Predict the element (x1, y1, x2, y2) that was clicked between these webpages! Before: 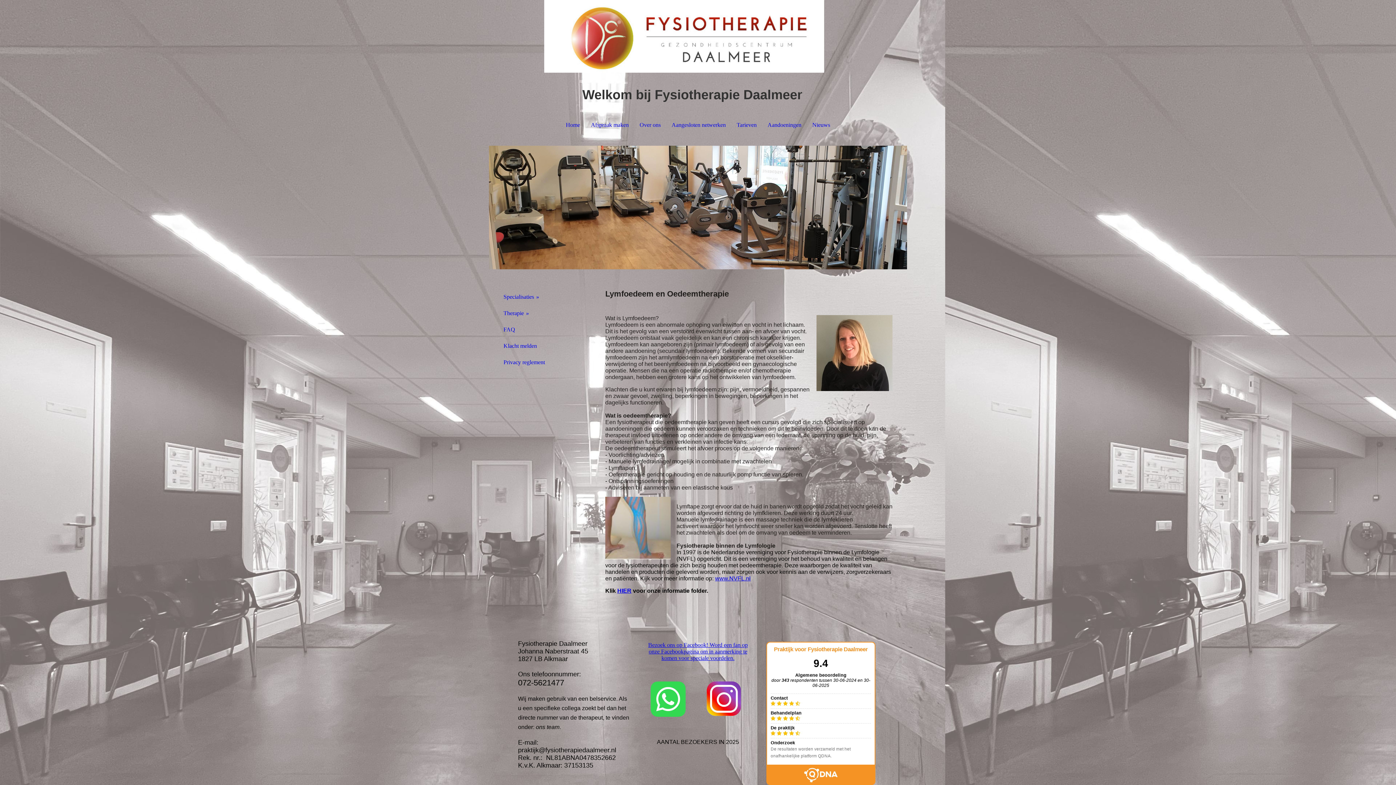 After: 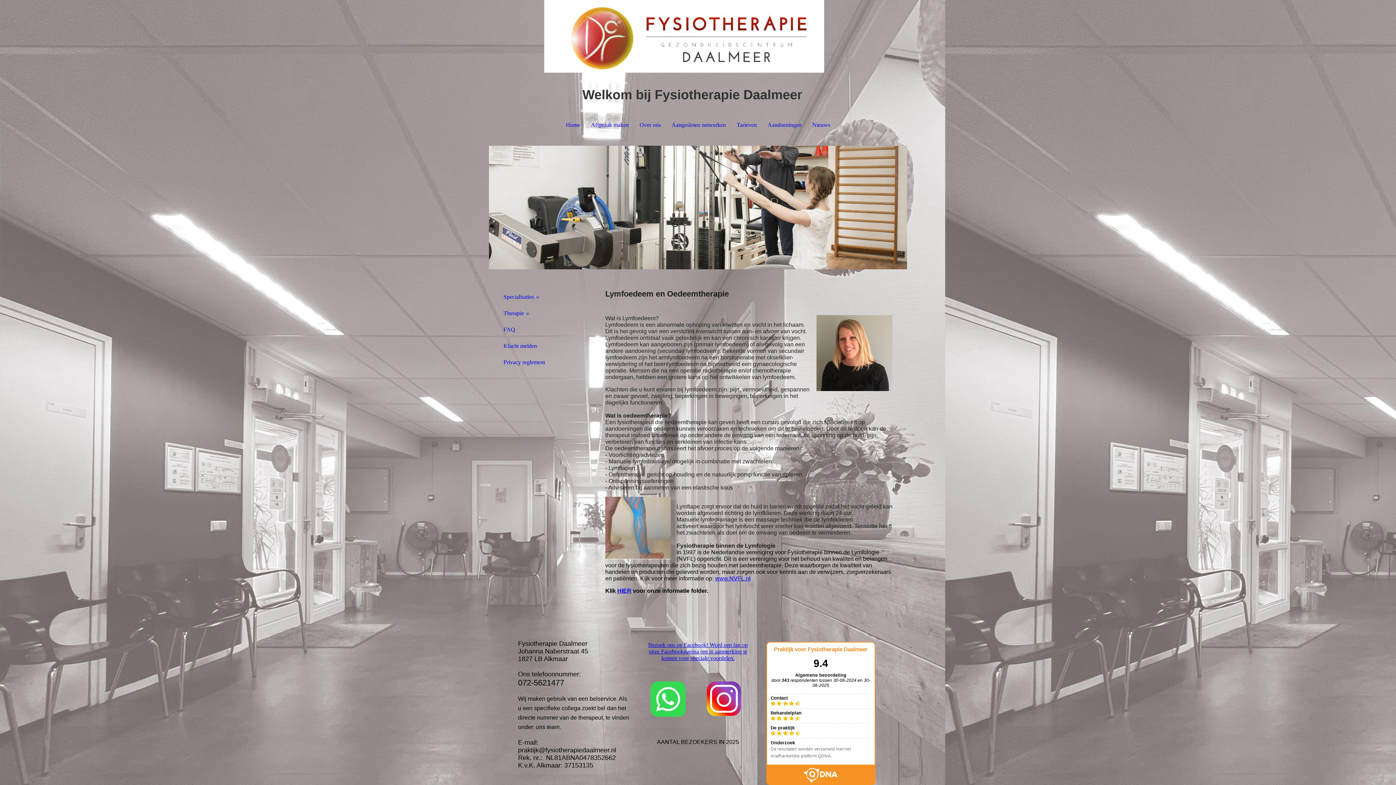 Action: label: Bezoek ons op Facebook! Word een fan op onze Facebookpagina om in aanmerking te komen voor speciale voordelen. bbox: (648, 642, 747, 661)